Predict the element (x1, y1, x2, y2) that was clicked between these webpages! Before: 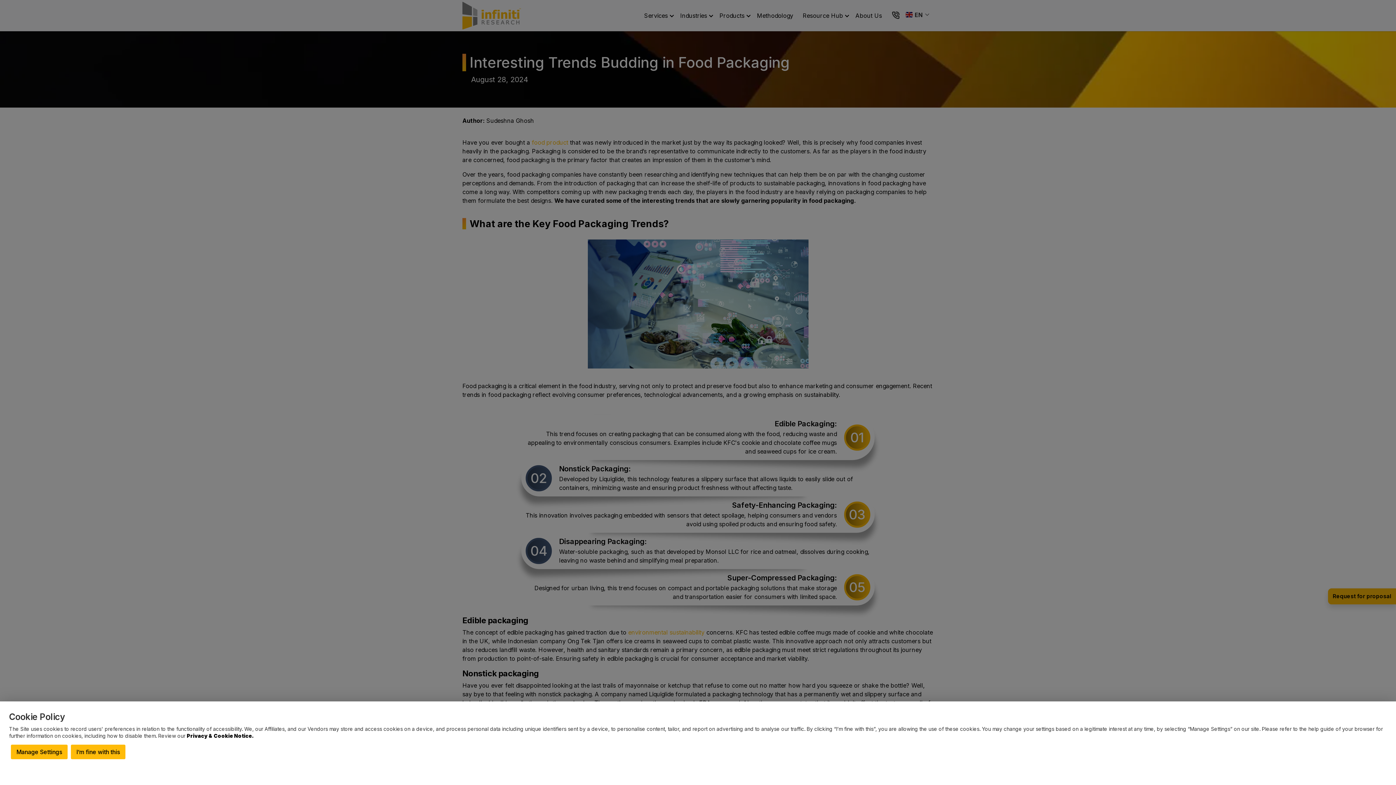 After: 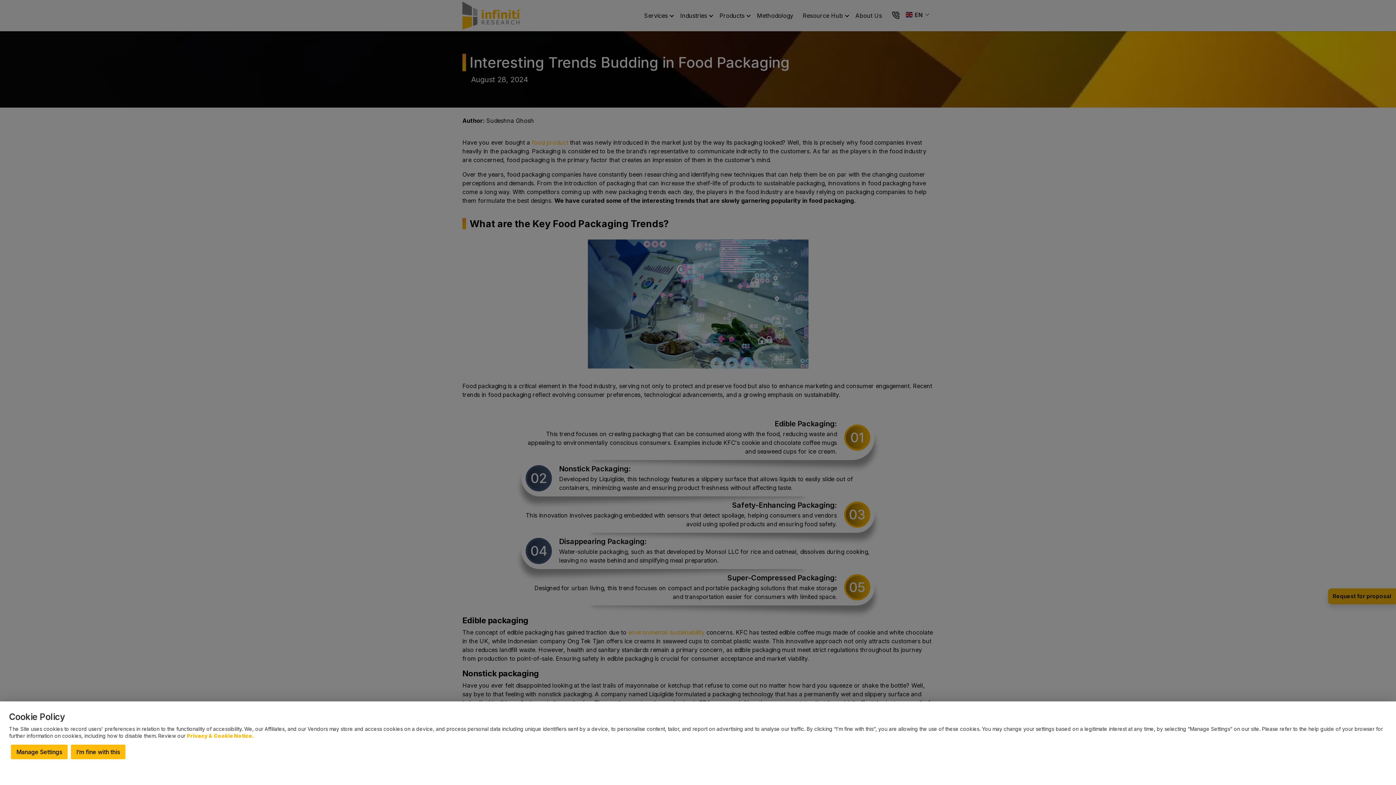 Action: label: Privacy & Cookie Notice. bbox: (186, 733, 253, 739)